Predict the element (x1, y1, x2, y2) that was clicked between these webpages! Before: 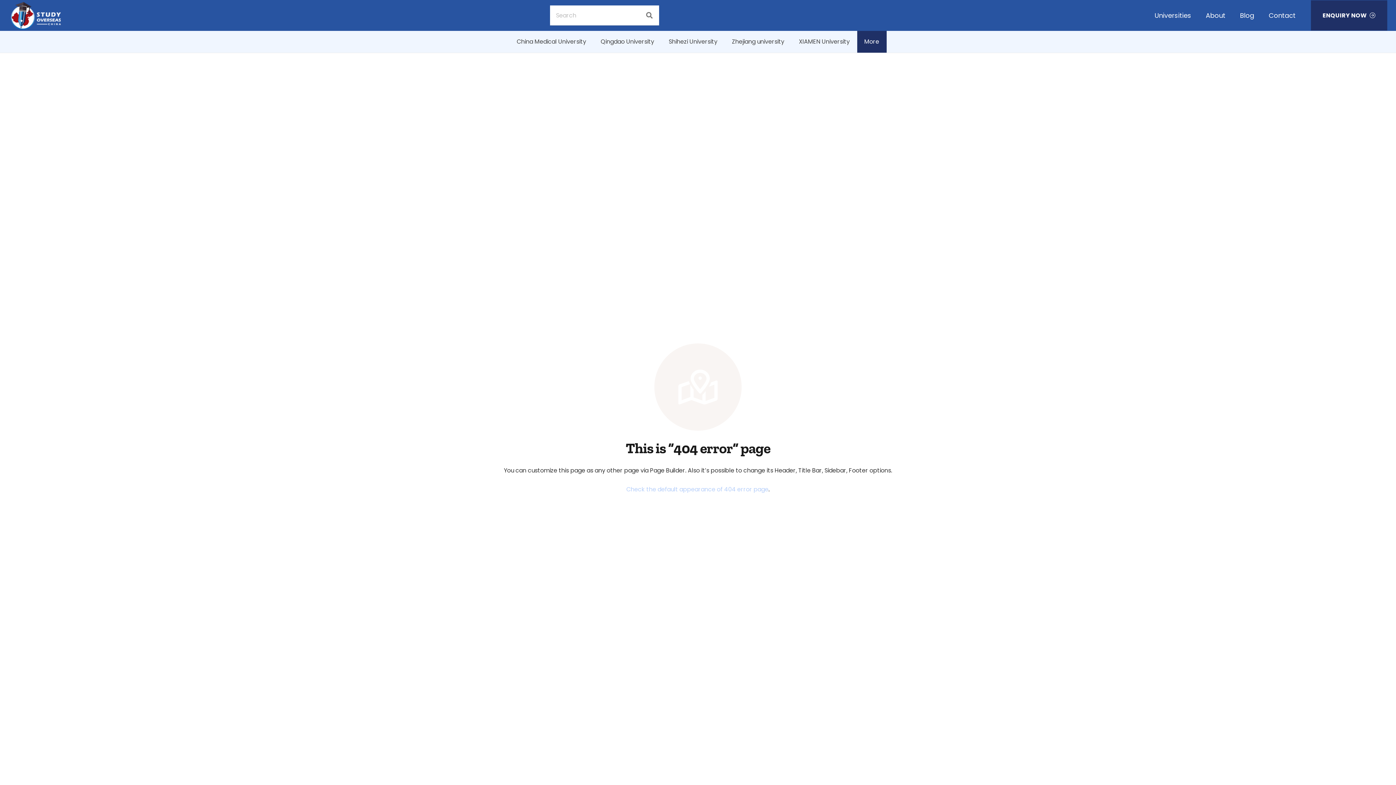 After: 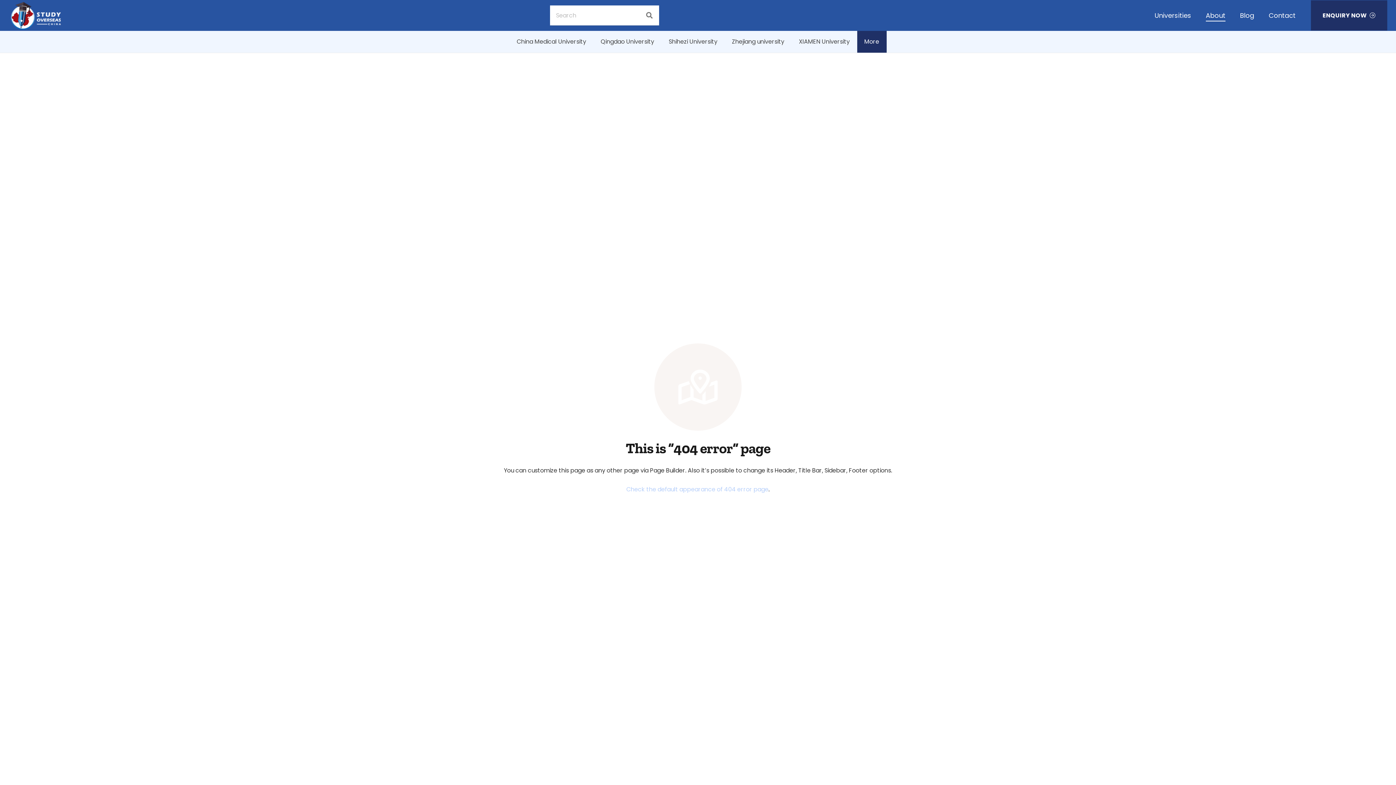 Action: label: About bbox: (1198, 0, 1233, 30)